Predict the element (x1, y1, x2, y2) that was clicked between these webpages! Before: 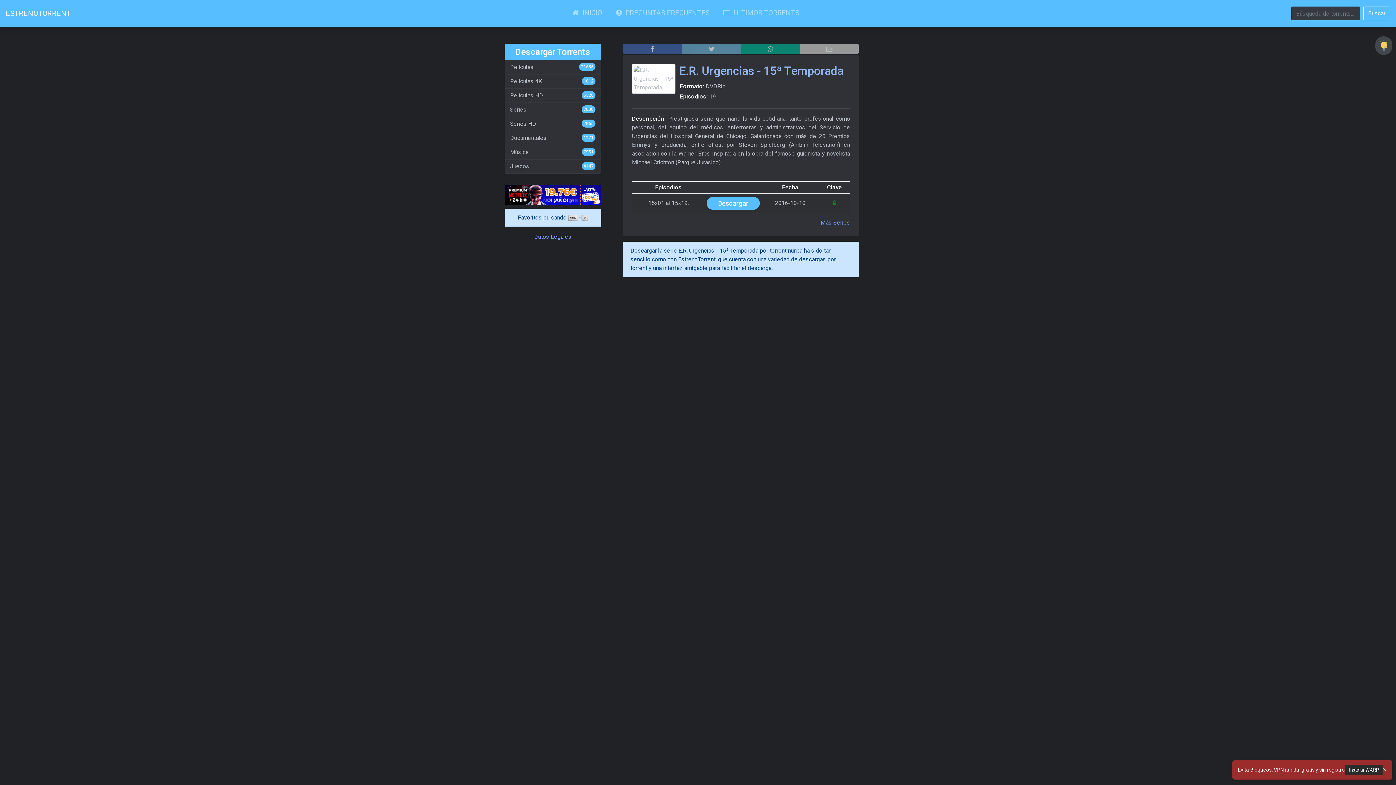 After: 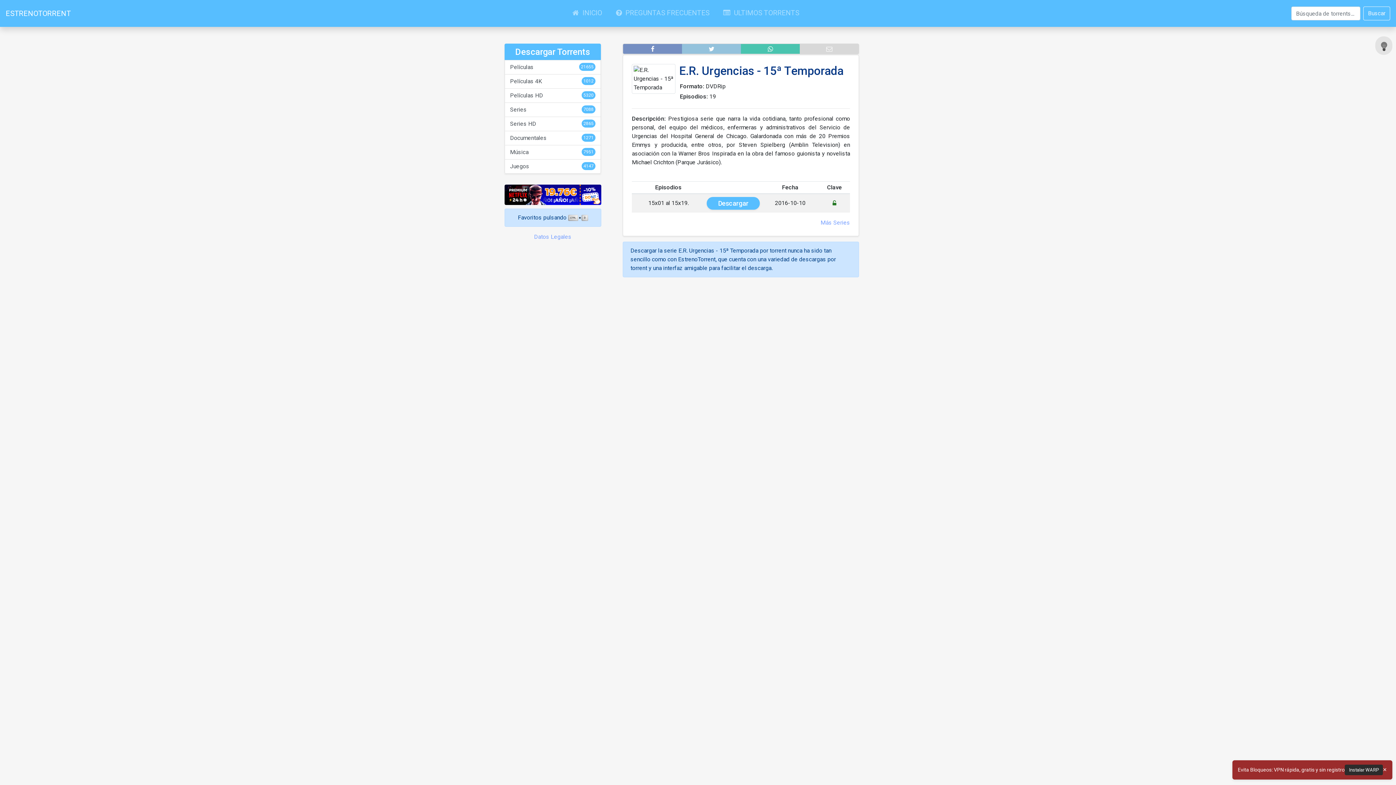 Action: bbox: (1375, 36, 1392, 54)